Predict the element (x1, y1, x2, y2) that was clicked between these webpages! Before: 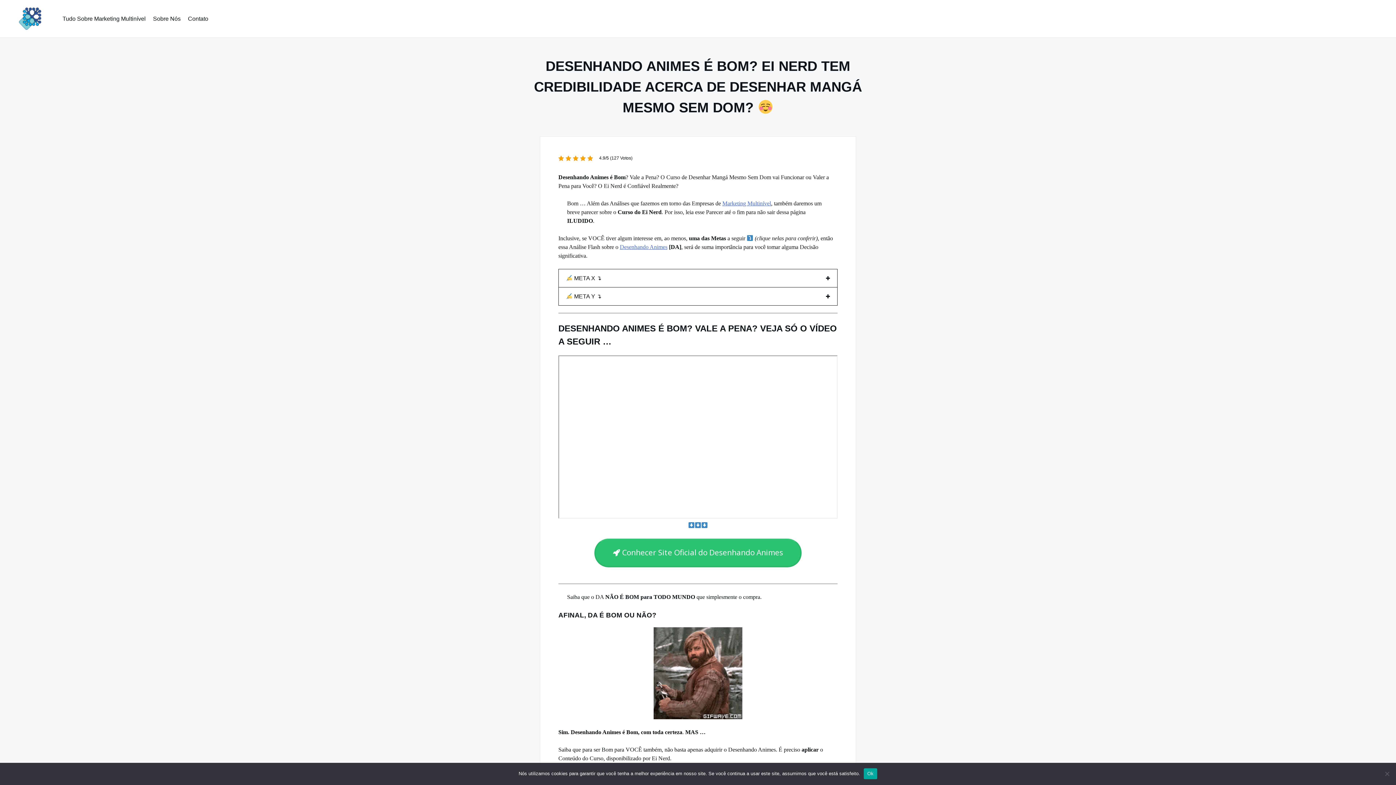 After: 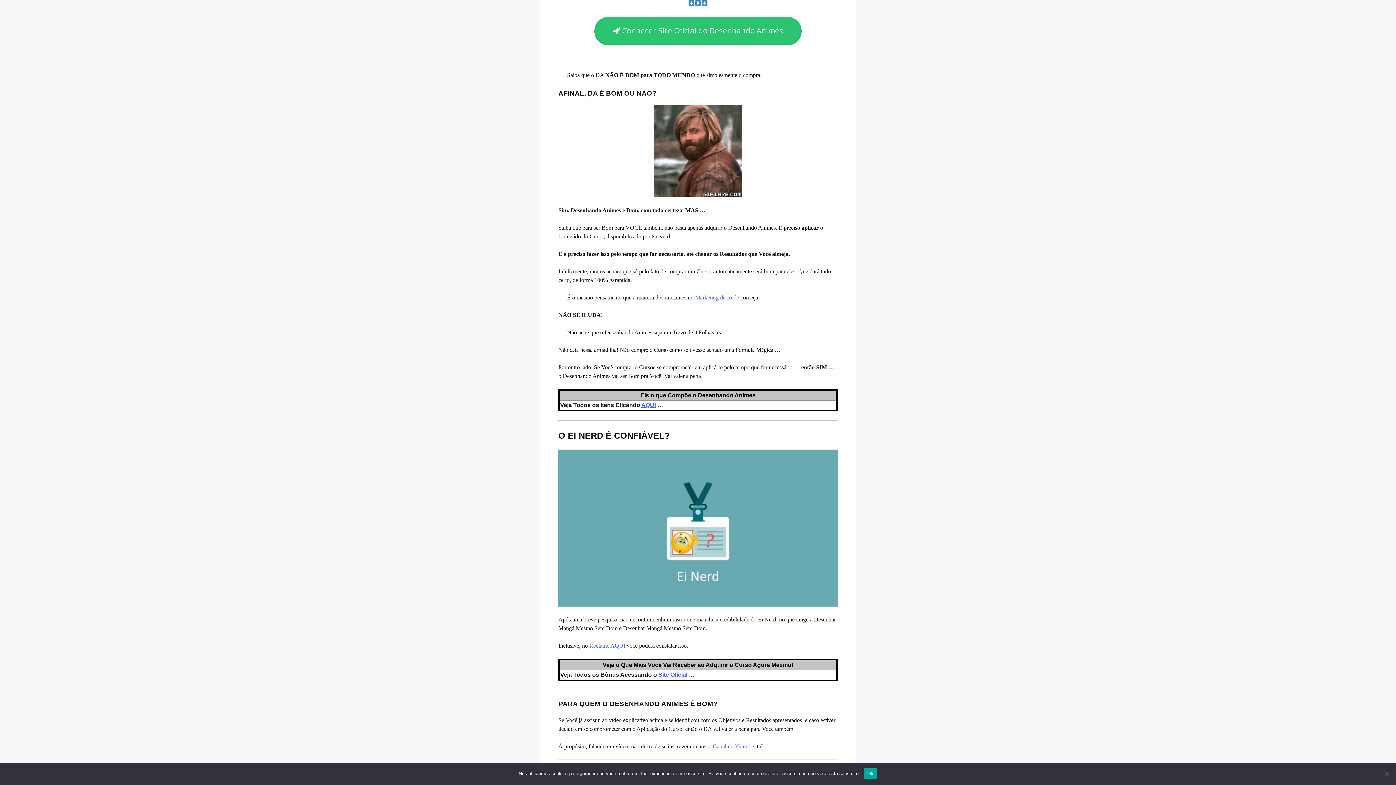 Action: bbox: (620, 244, 667, 250) label: Desenhando Animes